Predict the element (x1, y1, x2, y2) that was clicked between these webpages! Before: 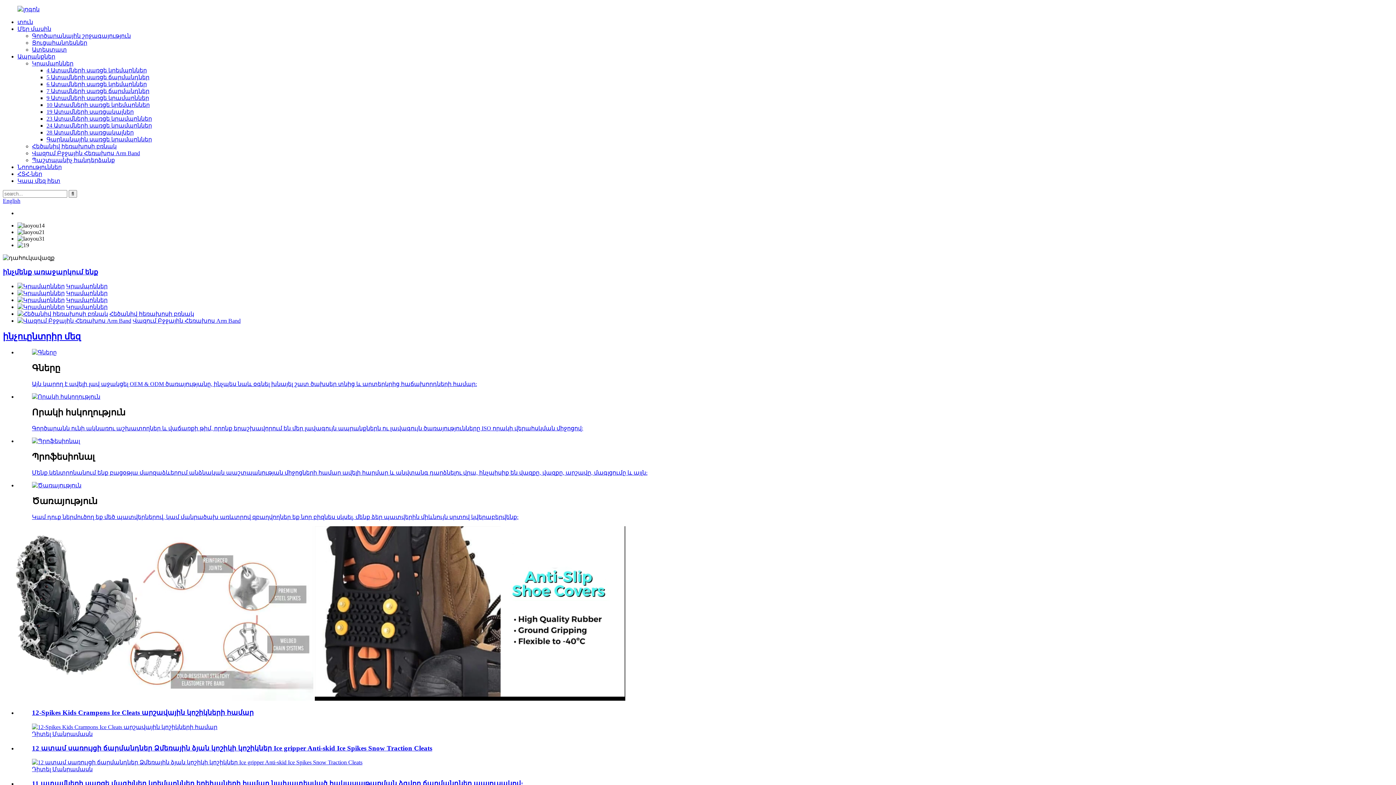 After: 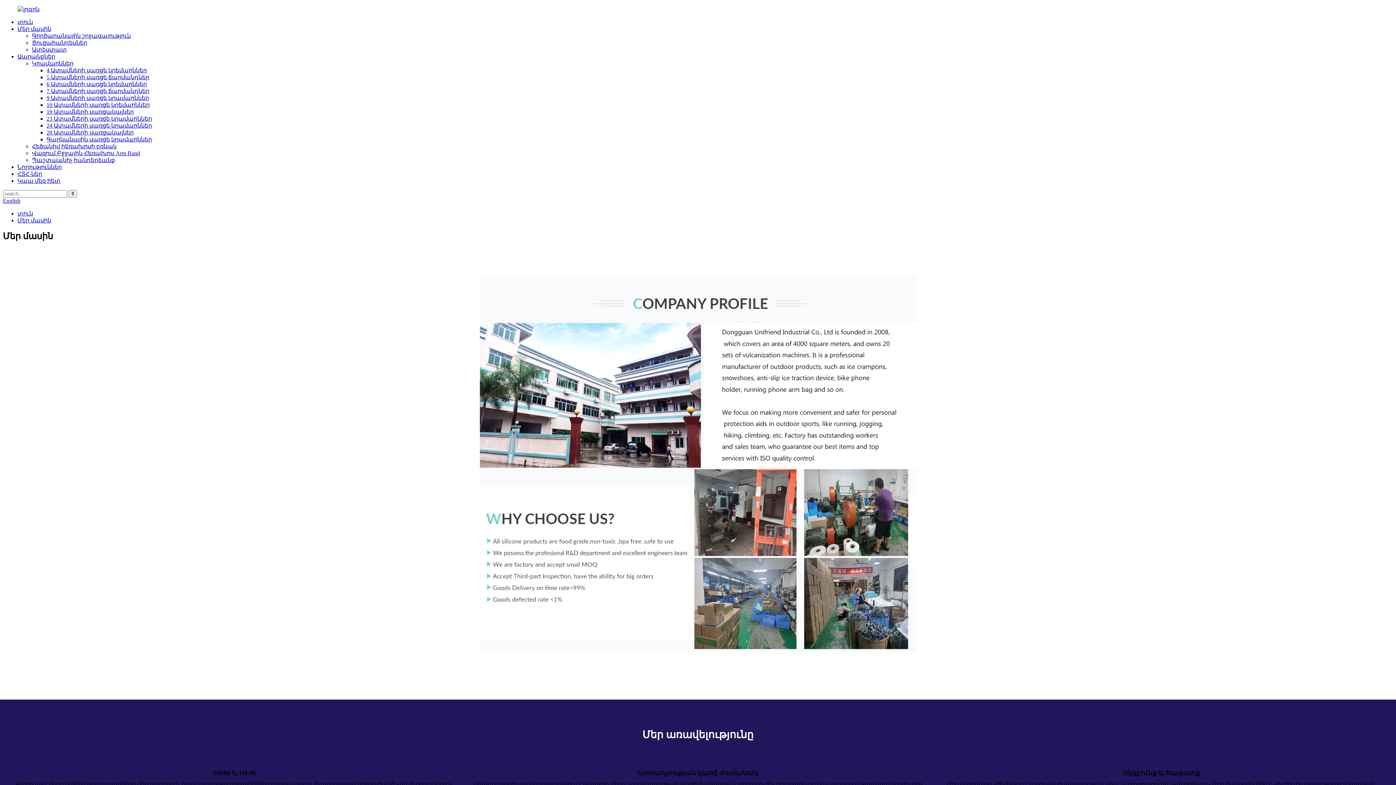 Action: bbox: (17, 25, 51, 32) label: Մեր մասին